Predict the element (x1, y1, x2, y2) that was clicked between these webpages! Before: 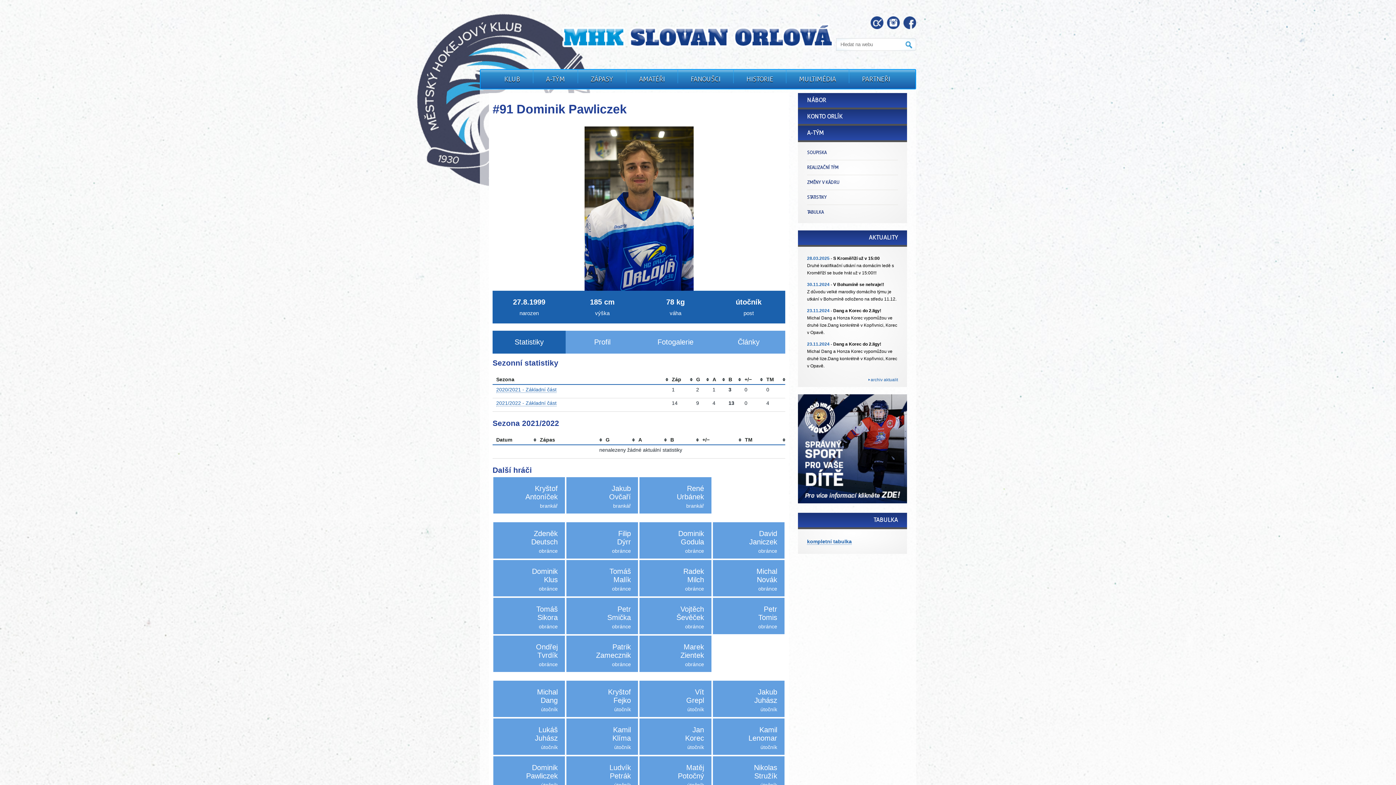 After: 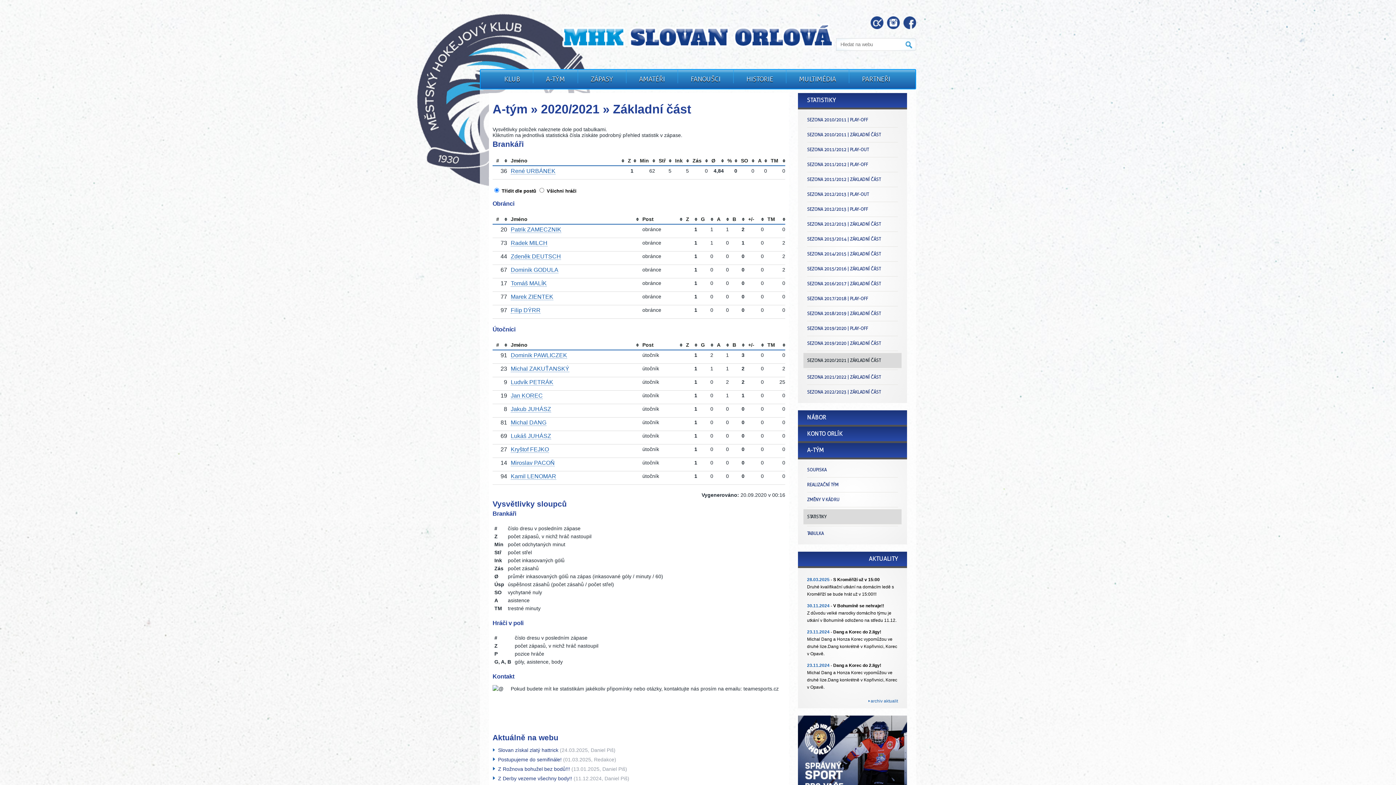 Action: bbox: (496, 386, 556, 393) label: 2020/2021 - Základní část